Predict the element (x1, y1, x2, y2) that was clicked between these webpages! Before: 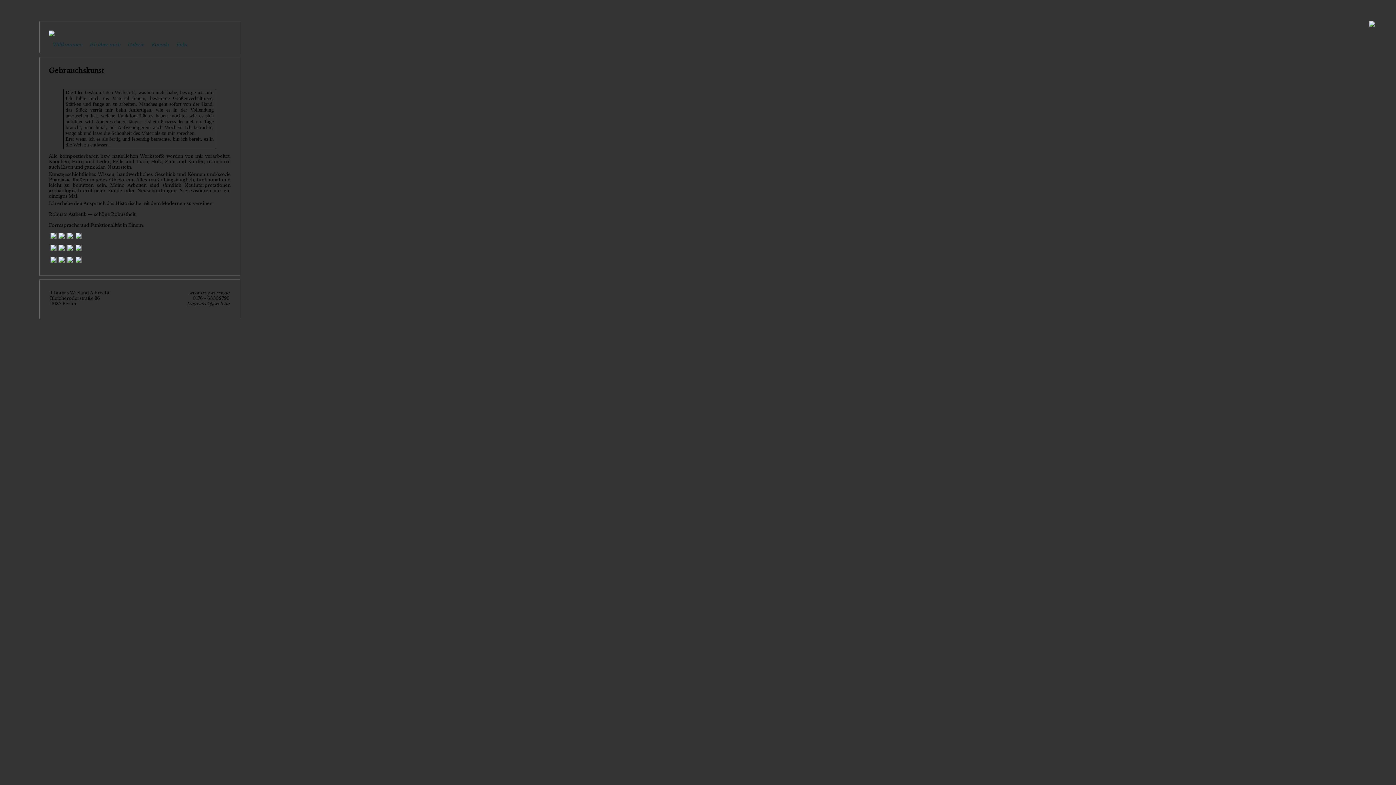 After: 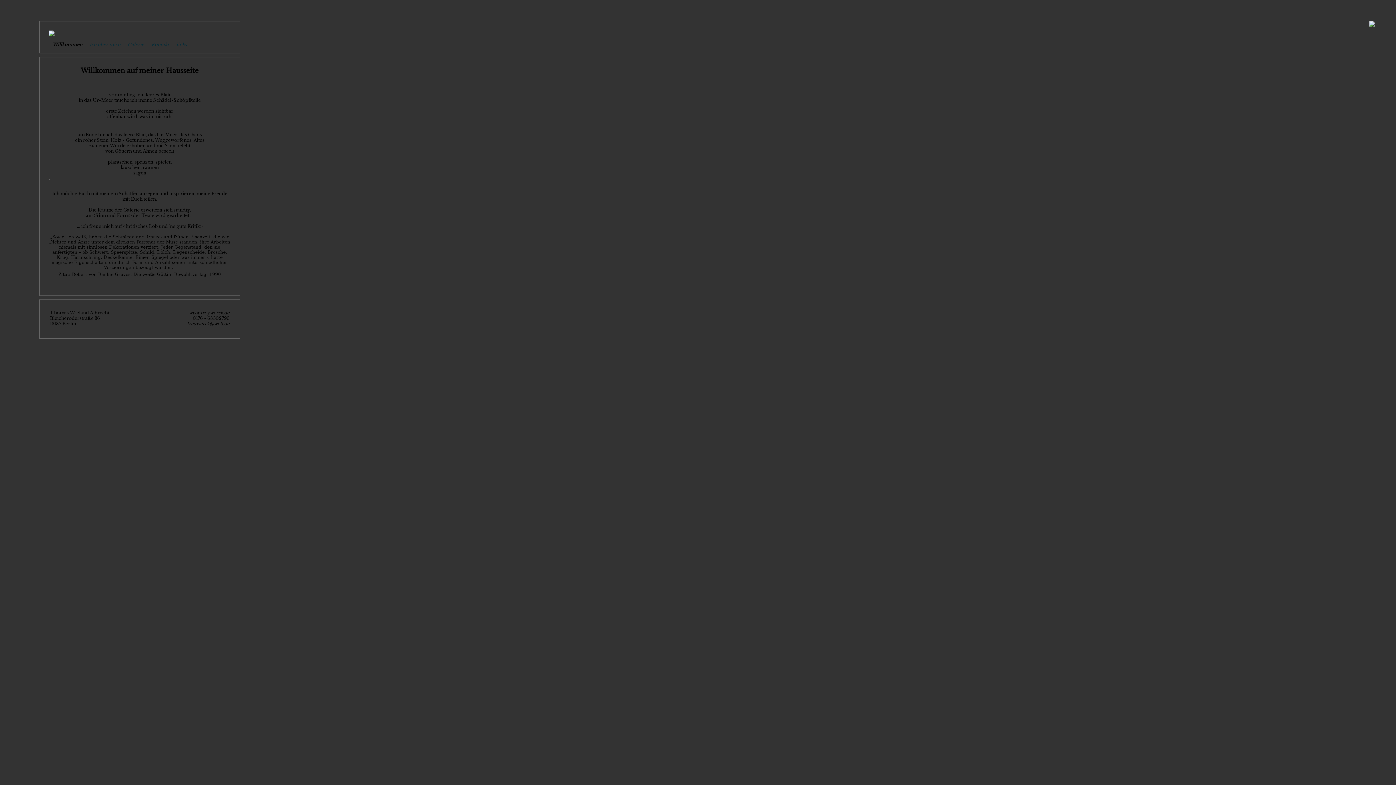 Action: bbox: (48, 35, 54, 41)